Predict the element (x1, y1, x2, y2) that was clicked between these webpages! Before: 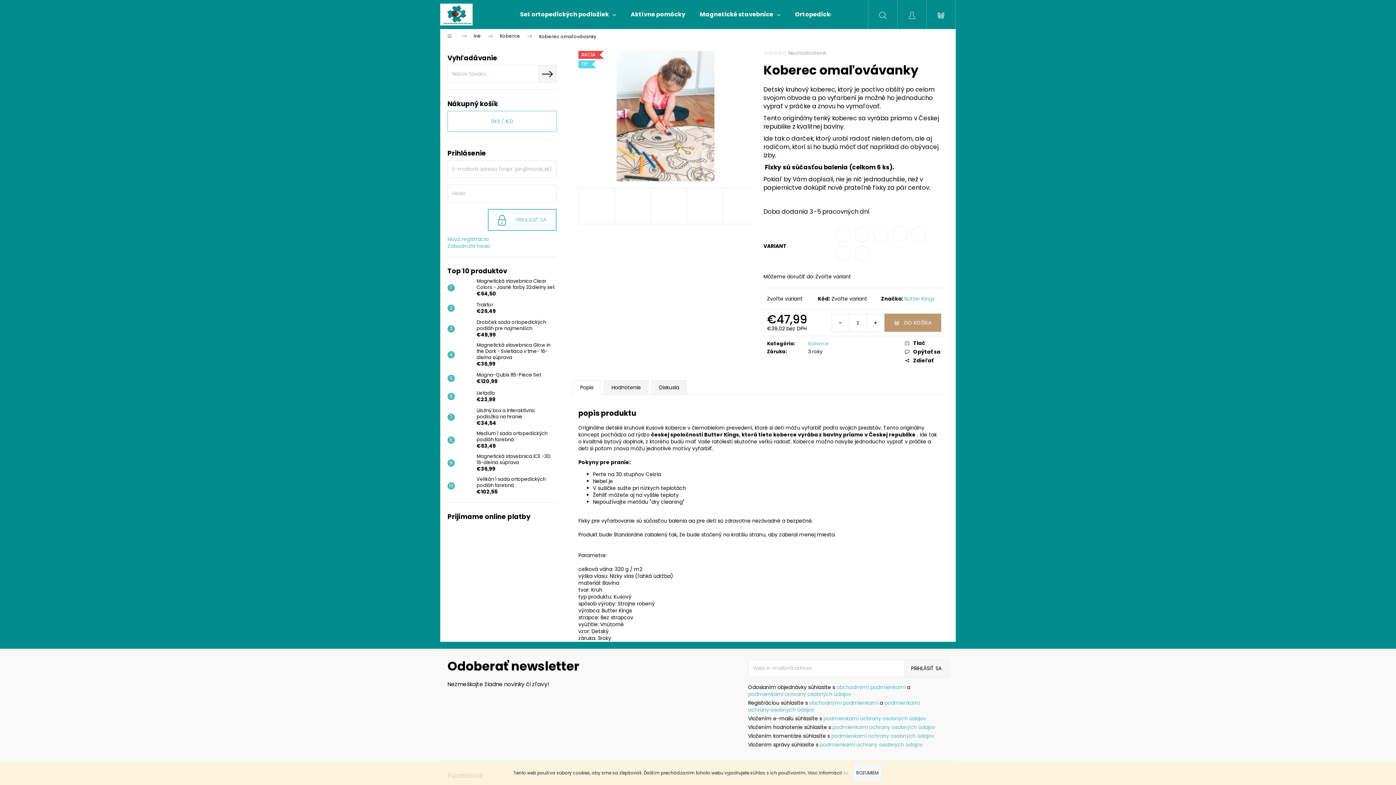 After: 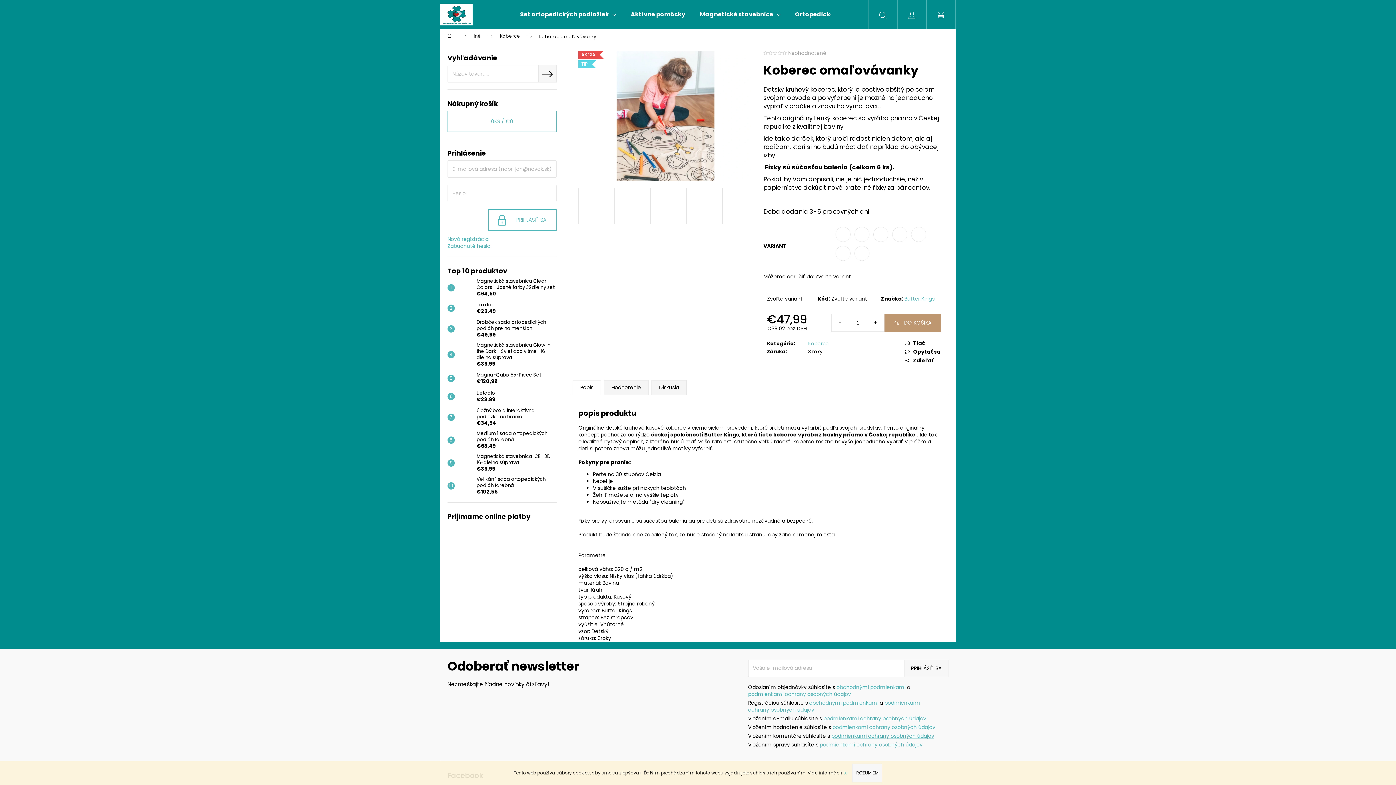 Action: label: podmienkami ochrany osobných údajov bbox: (831, 732, 934, 739)